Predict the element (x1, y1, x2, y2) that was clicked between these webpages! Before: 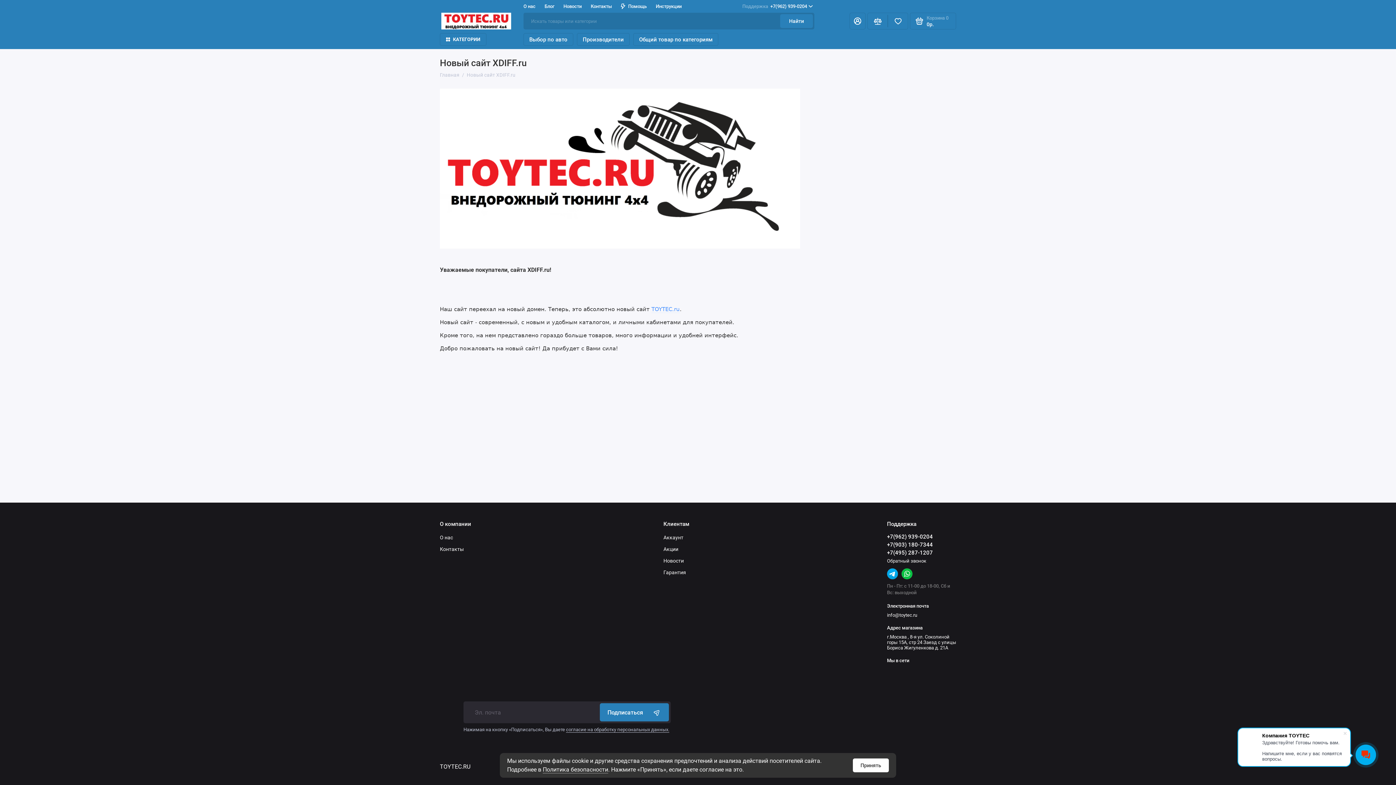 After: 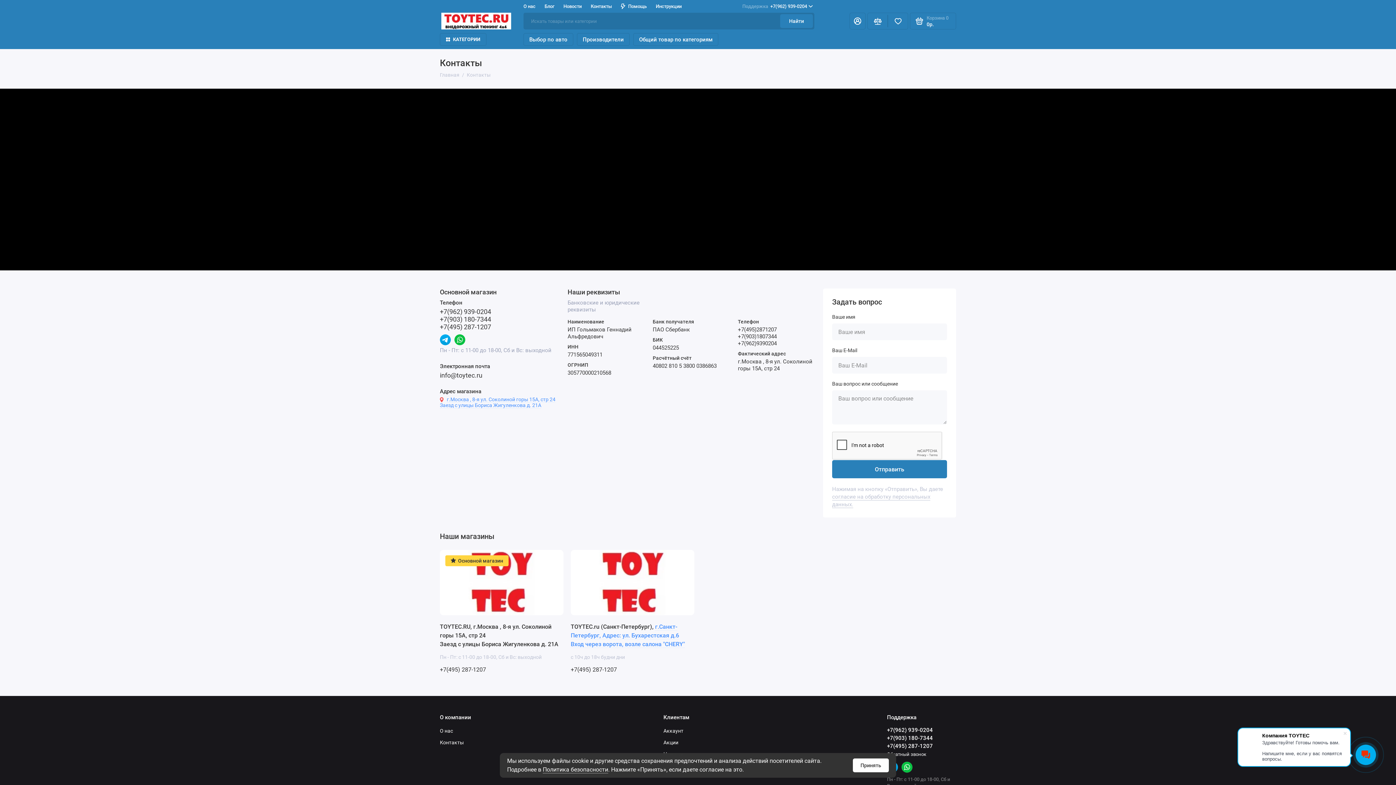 Action: label: Контакты bbox: (590, 0, 612, 12)